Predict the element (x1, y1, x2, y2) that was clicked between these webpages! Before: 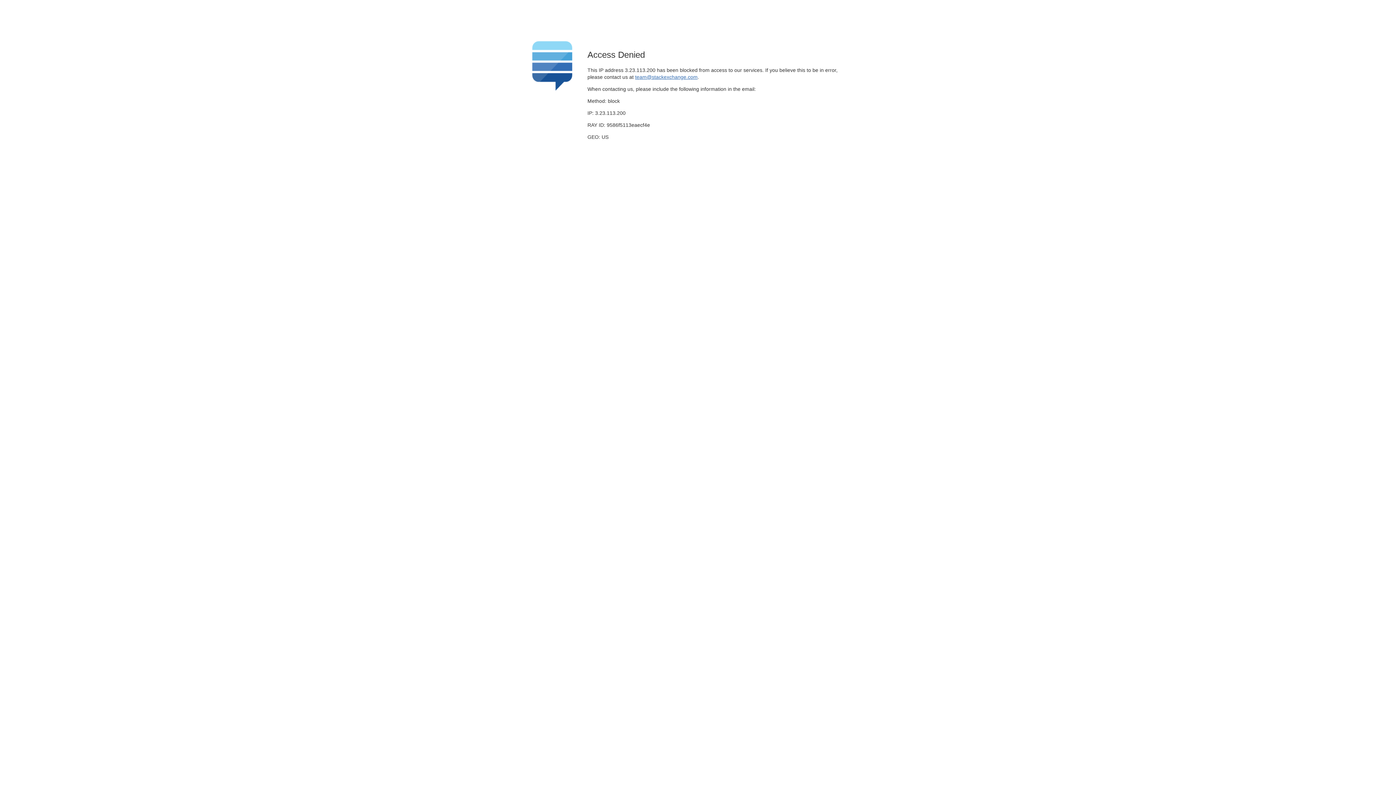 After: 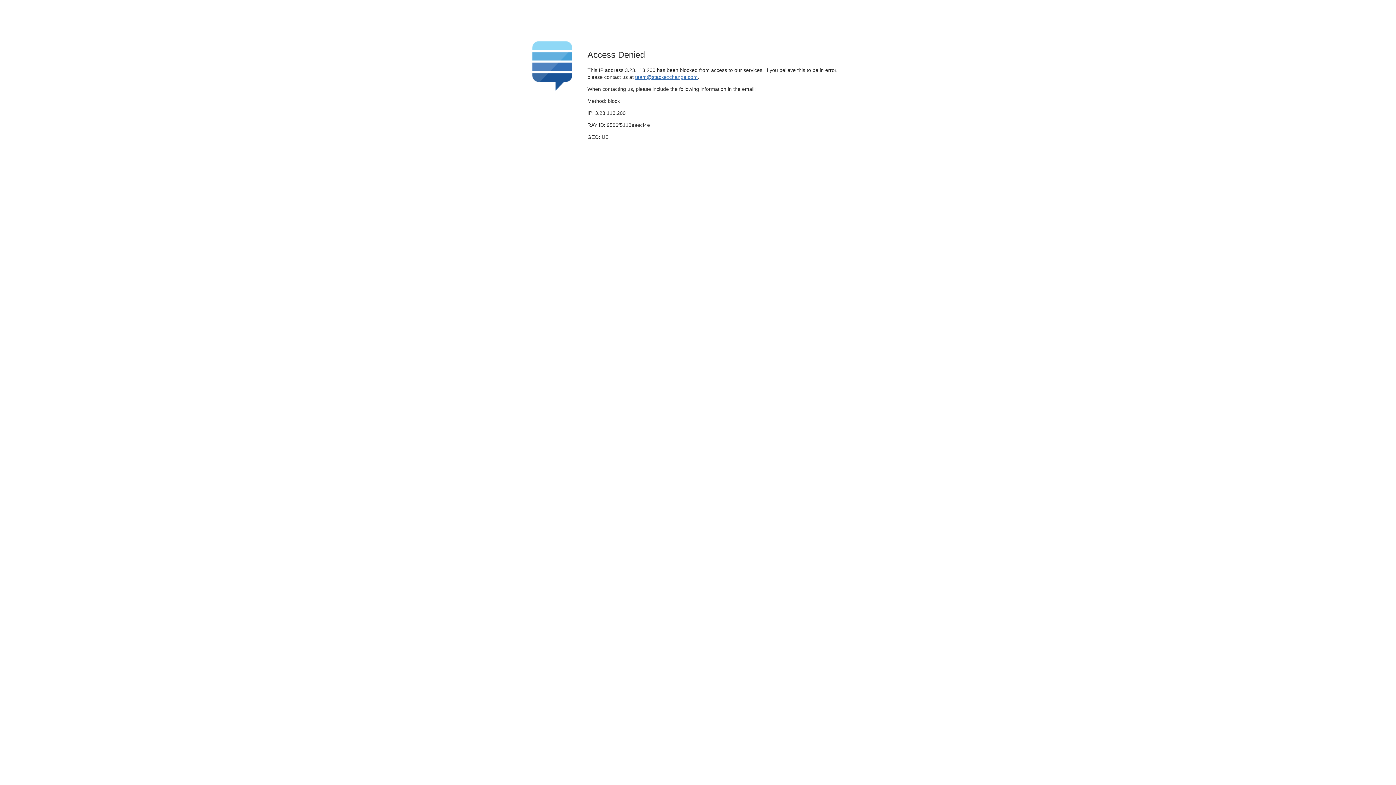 Action: label: team@stackexchange.com bbox: (635, 74, 697, 79)